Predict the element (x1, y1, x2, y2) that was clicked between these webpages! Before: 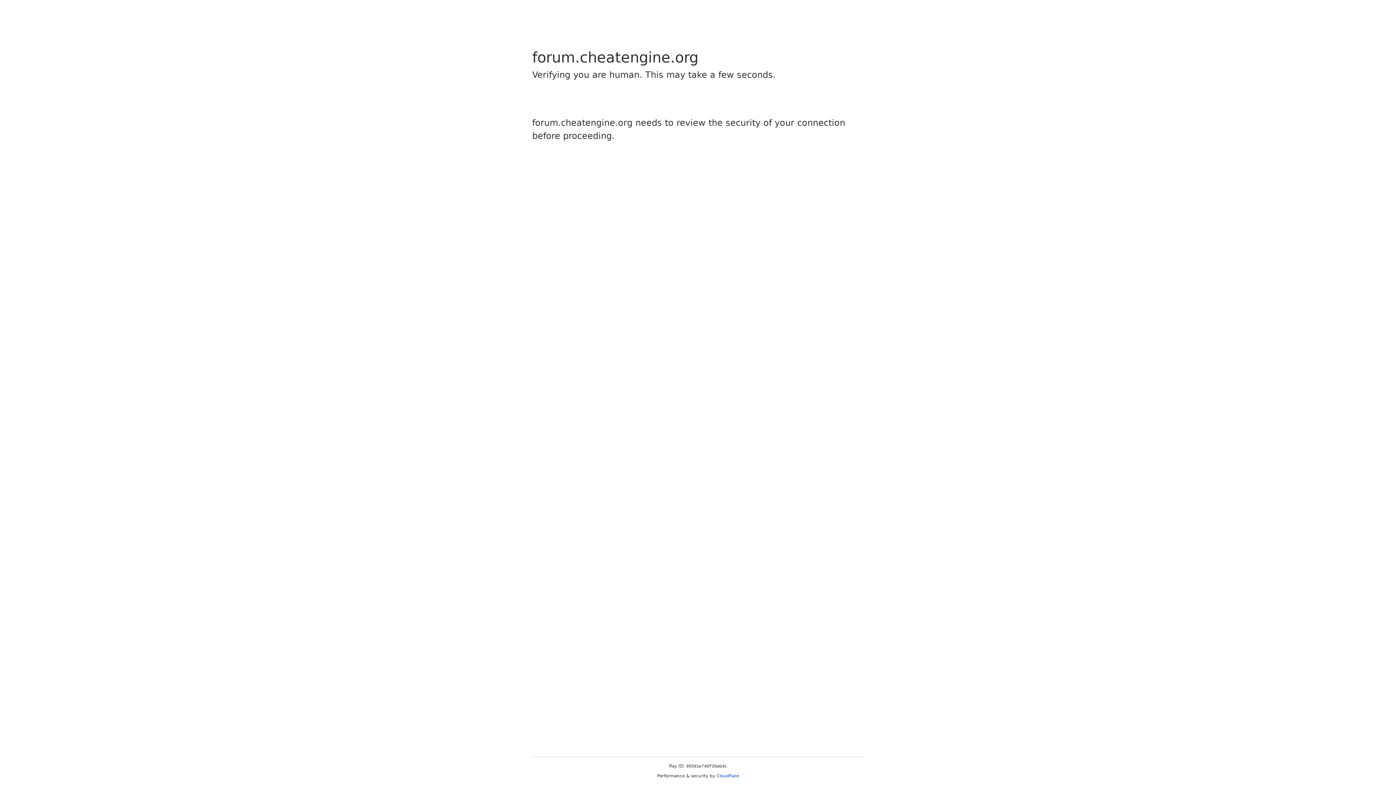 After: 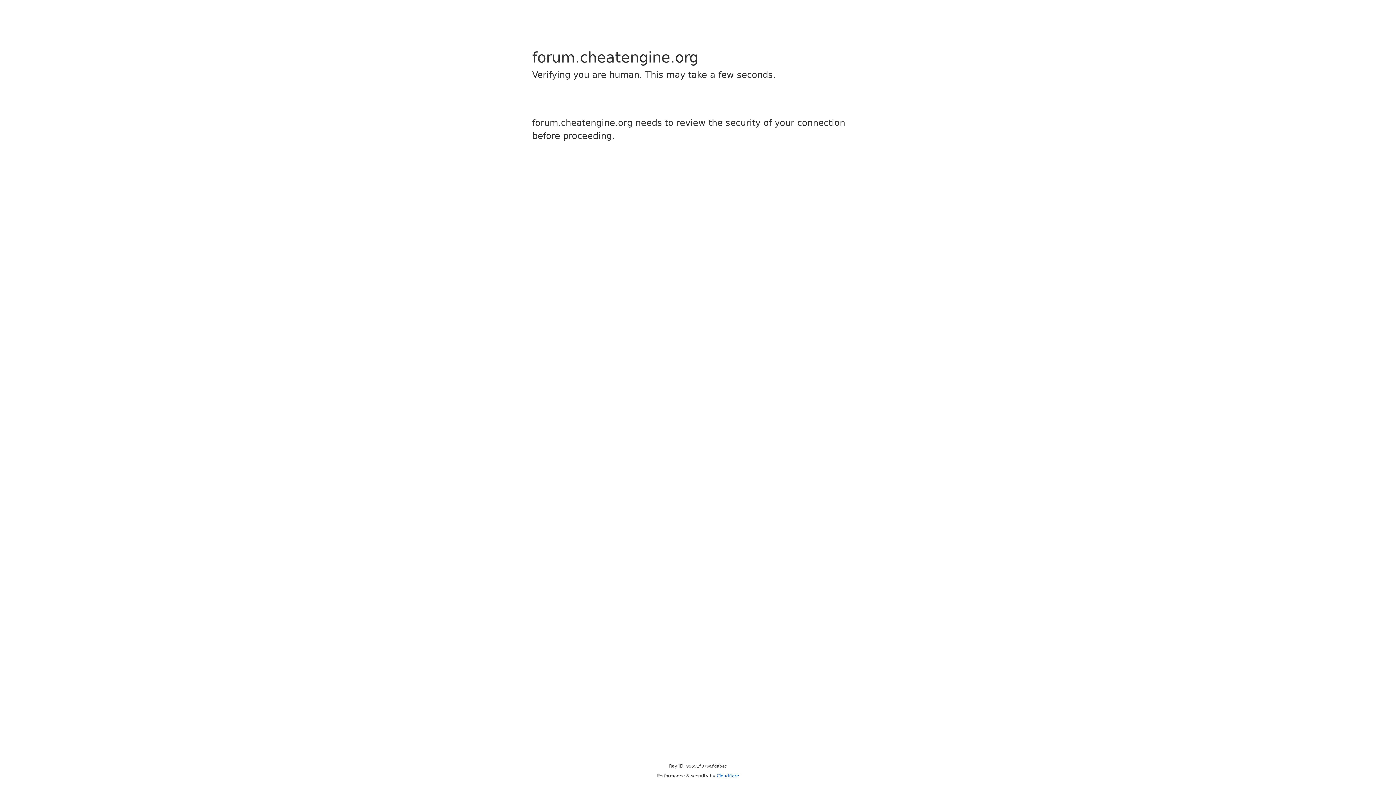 Action: label: Cloudflare bbox: (716, 773, 739, 778)